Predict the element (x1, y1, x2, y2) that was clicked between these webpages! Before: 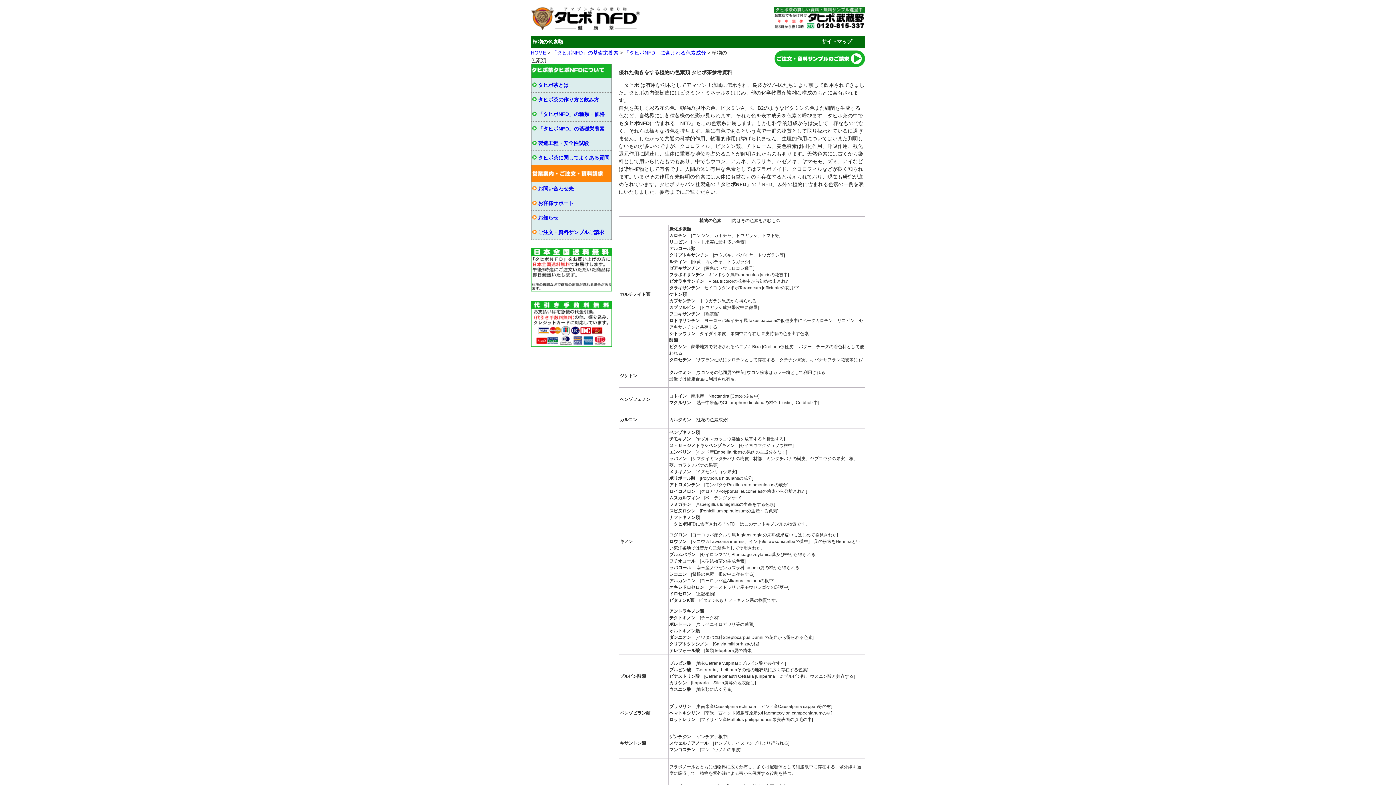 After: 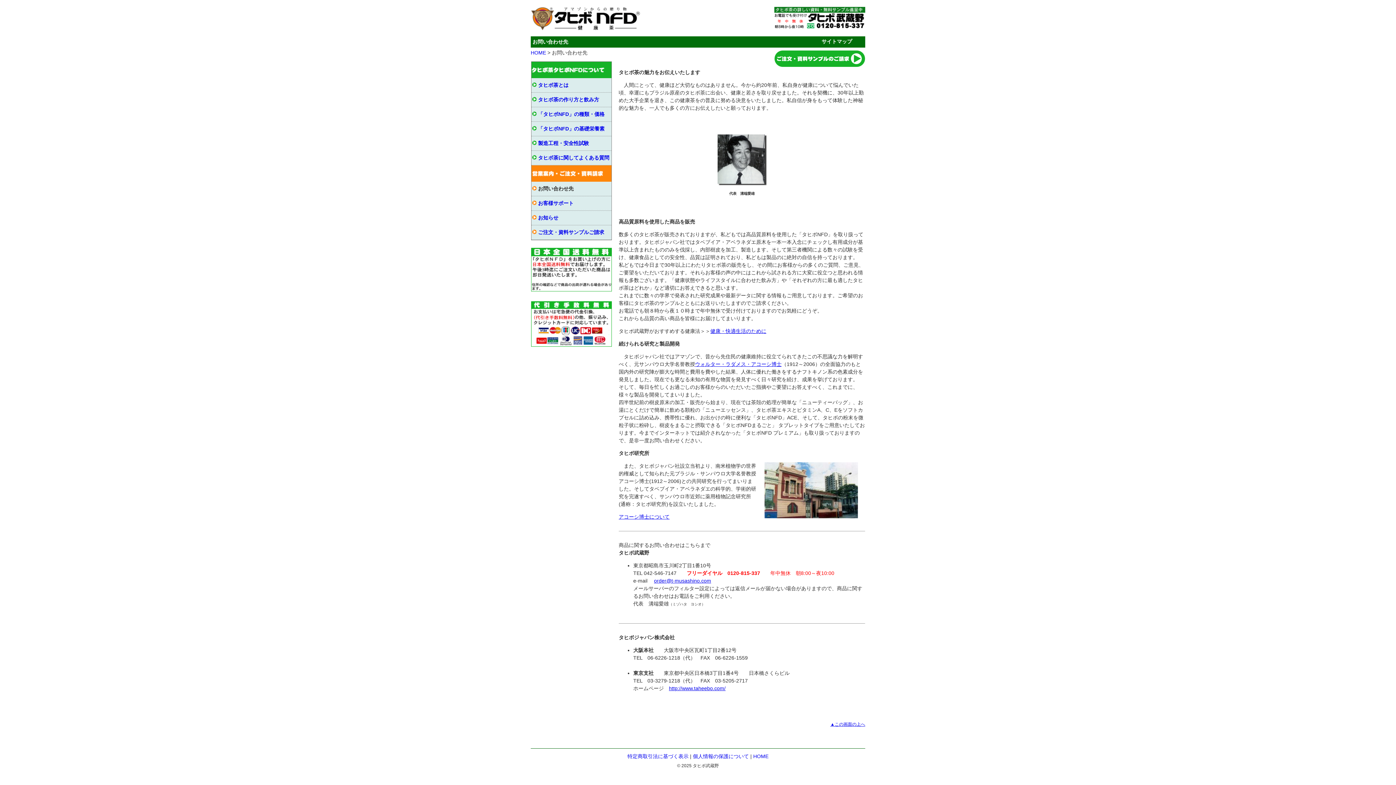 Action: bbox: (538, 185, 573, 191) label: お問い合わせ先